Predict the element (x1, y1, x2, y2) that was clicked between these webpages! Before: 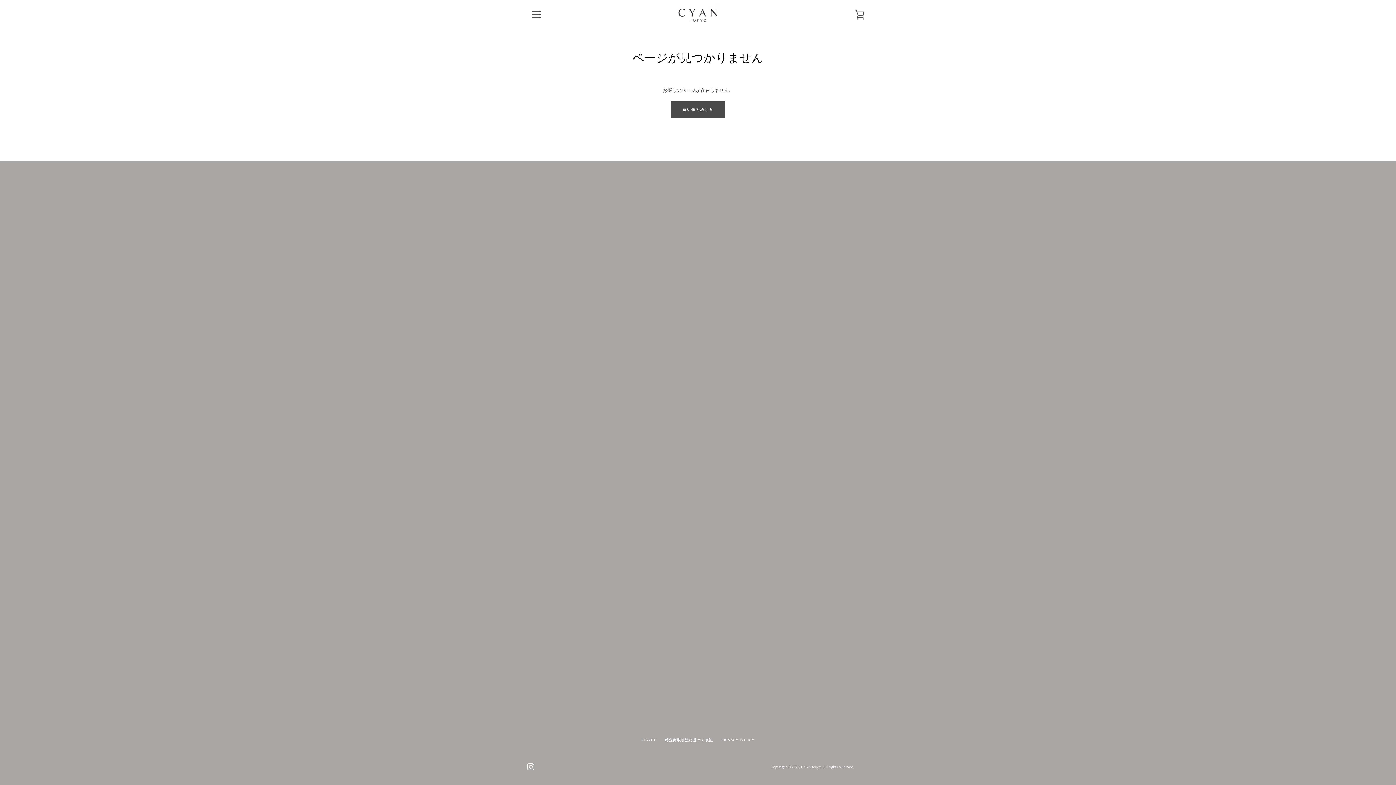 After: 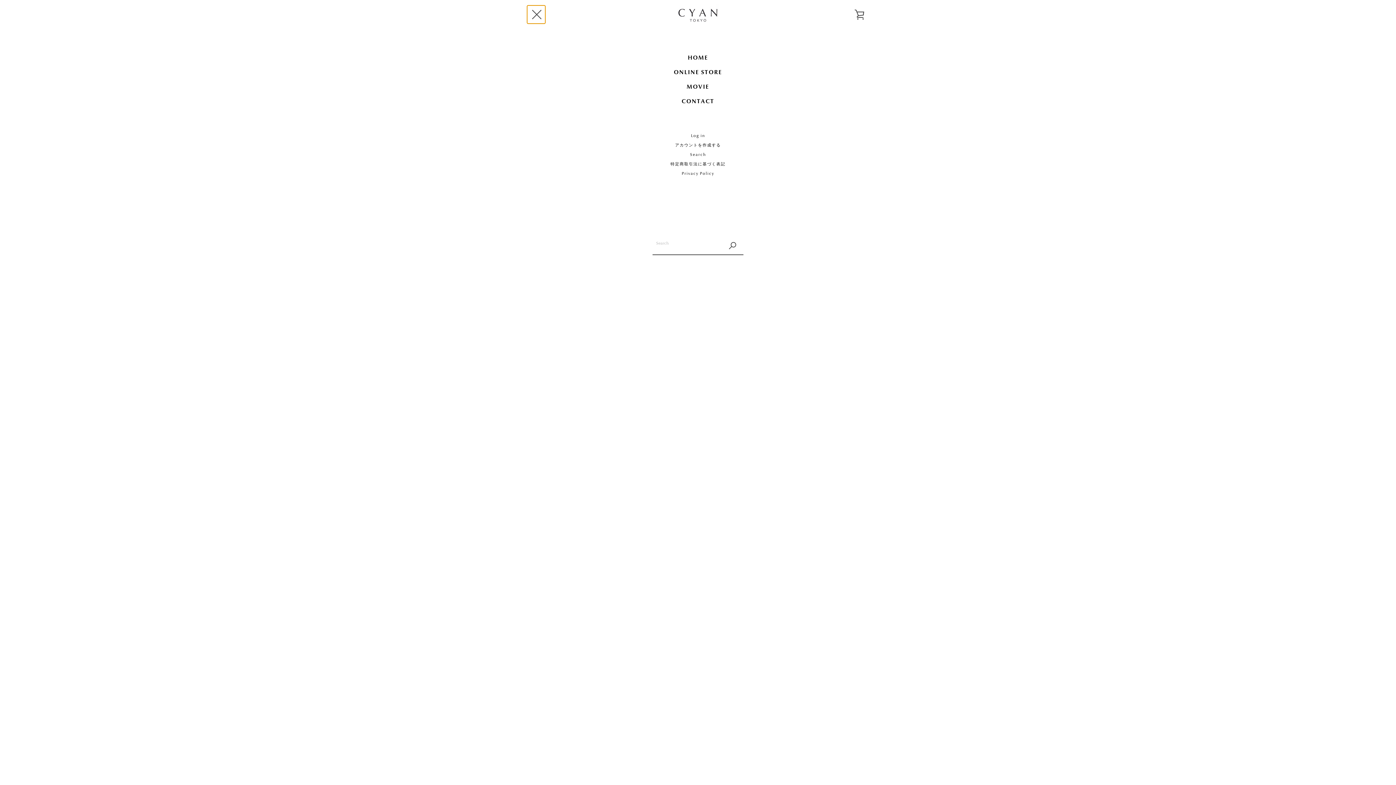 Action: label: MENU bbox: (527, 5, 545, 23)